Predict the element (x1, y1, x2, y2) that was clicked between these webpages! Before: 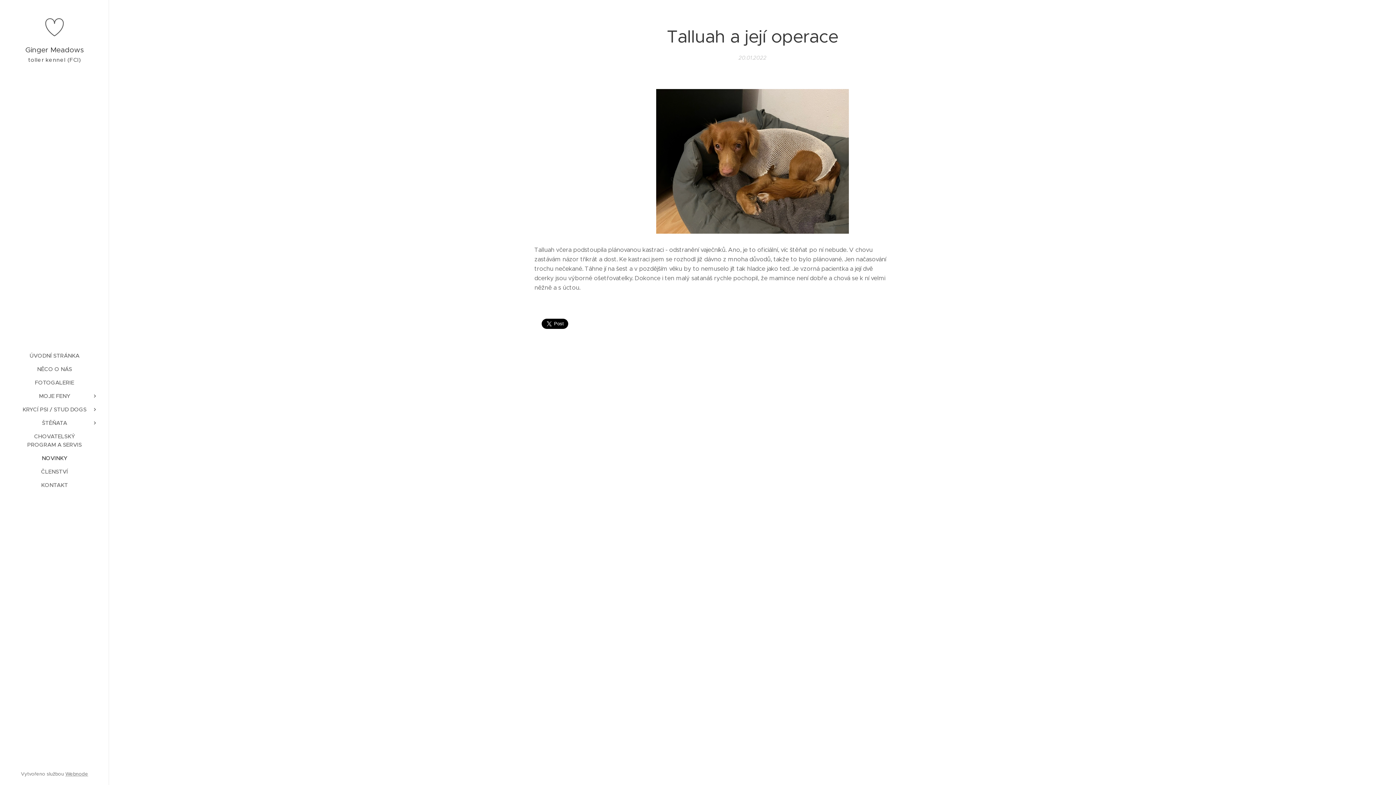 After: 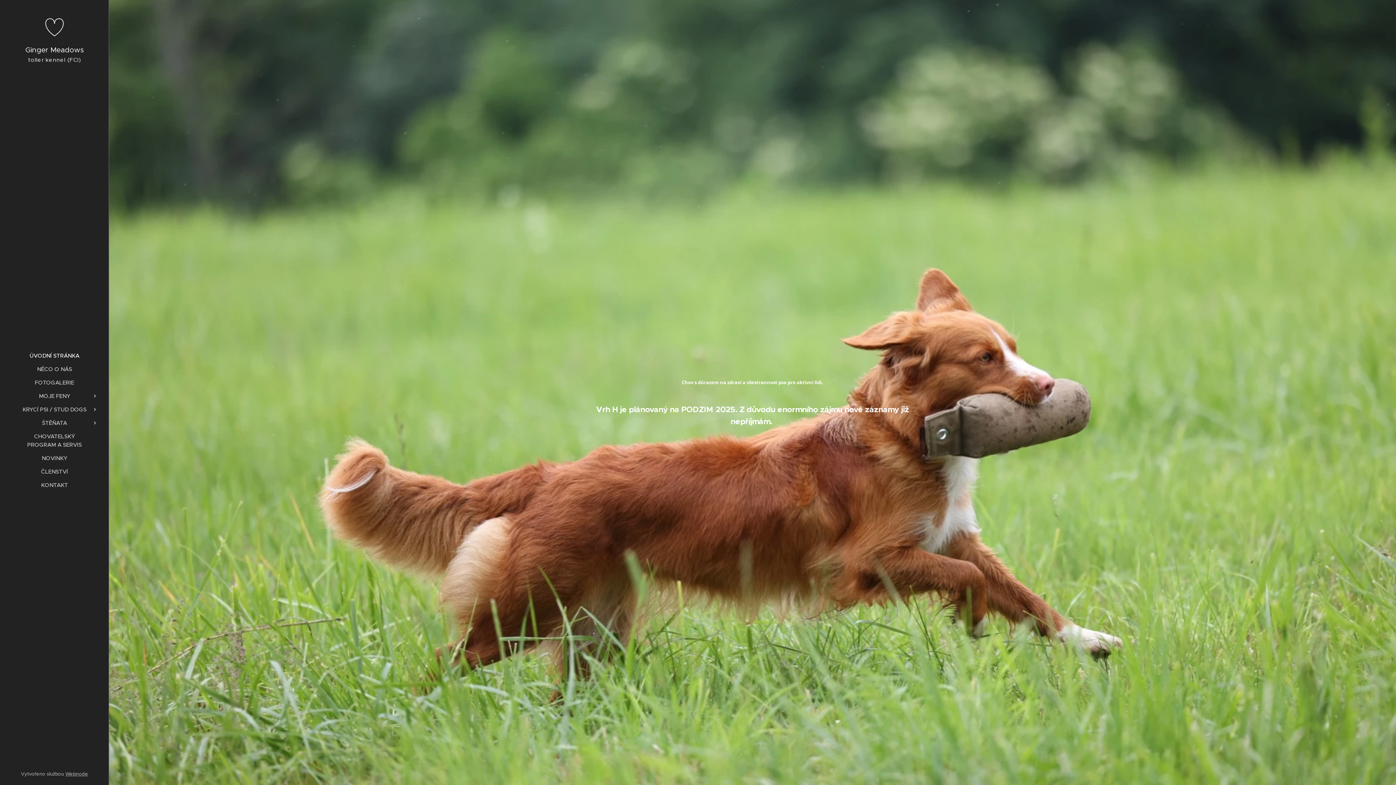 Action: bbox: (10, 14, 98, 55) label: Ginger Meadows